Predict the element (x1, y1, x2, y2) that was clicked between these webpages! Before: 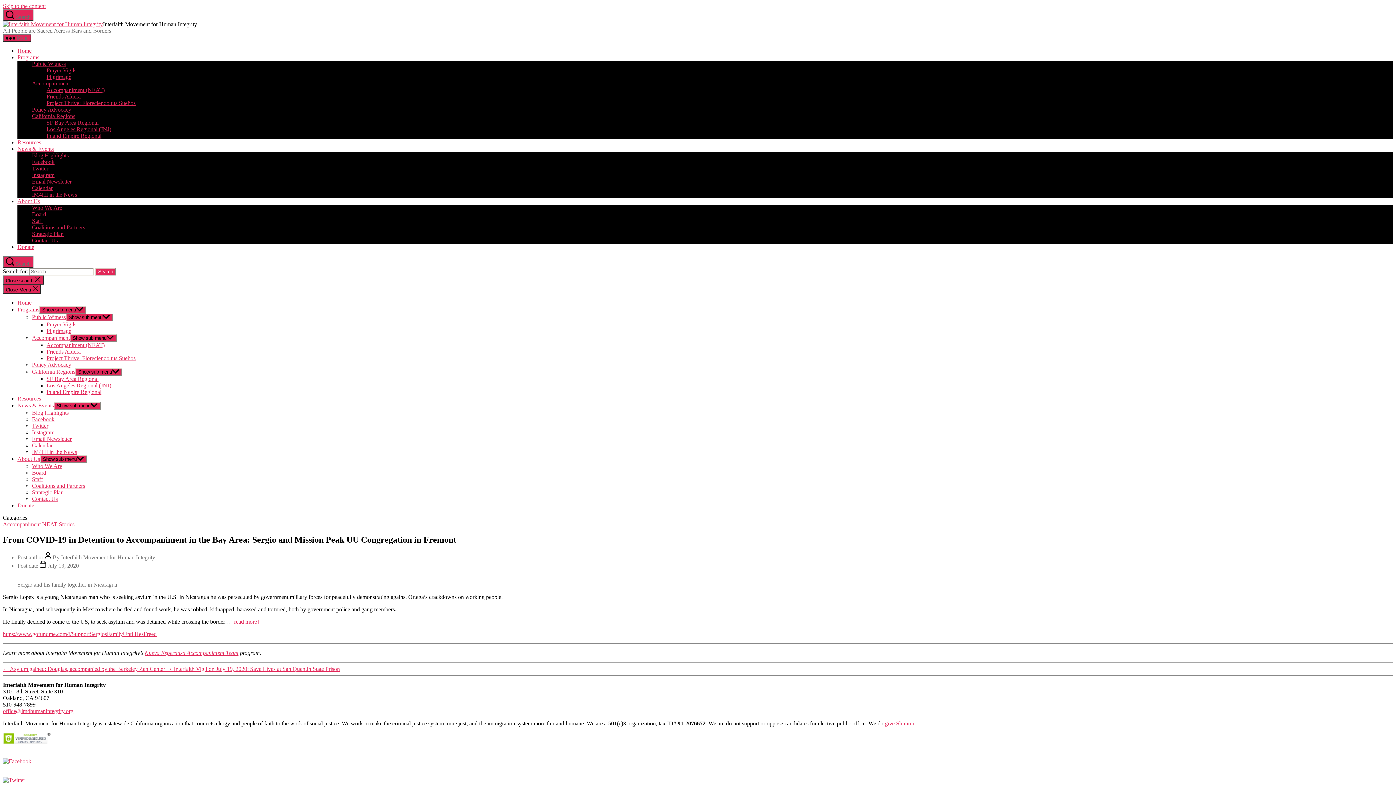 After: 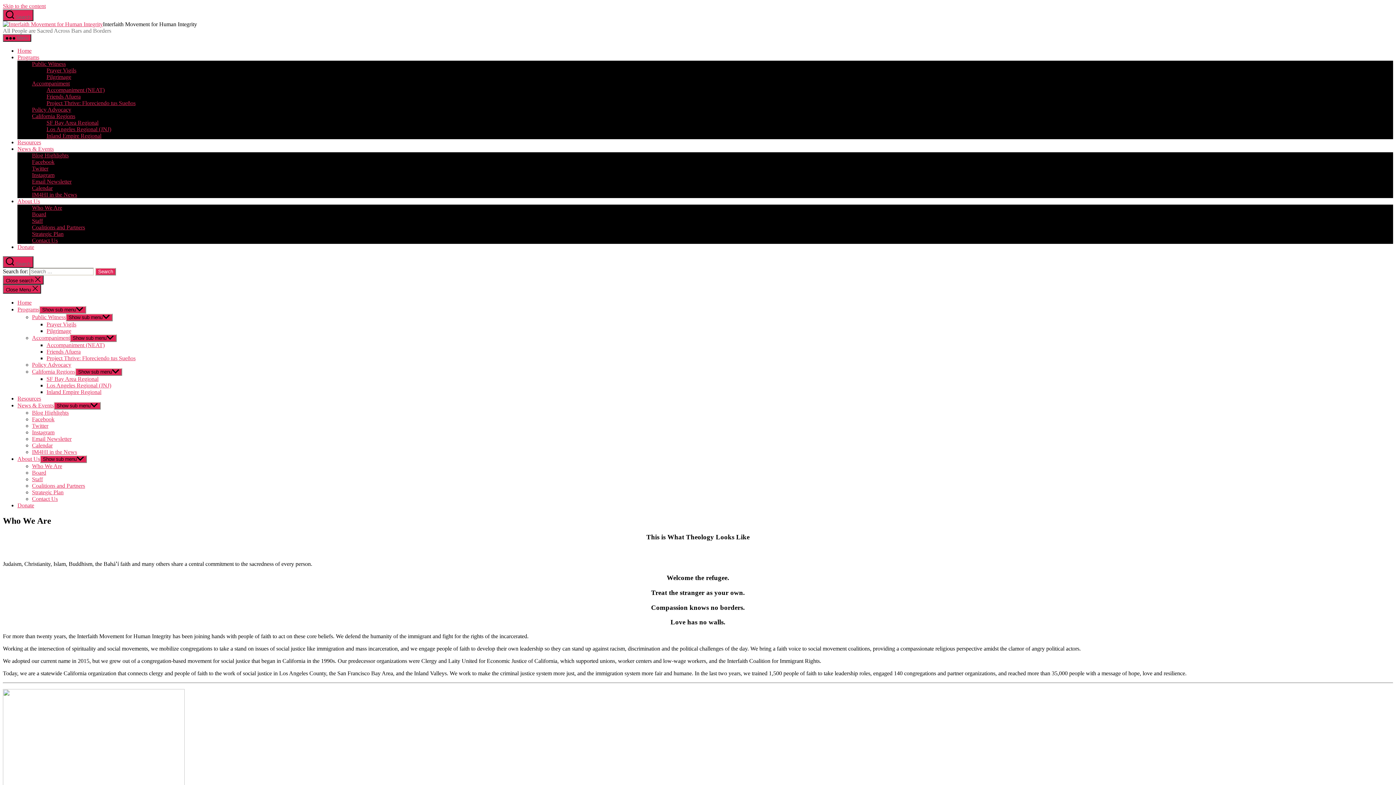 Action: bbox: (17, 456, 40, 462) label: About Us